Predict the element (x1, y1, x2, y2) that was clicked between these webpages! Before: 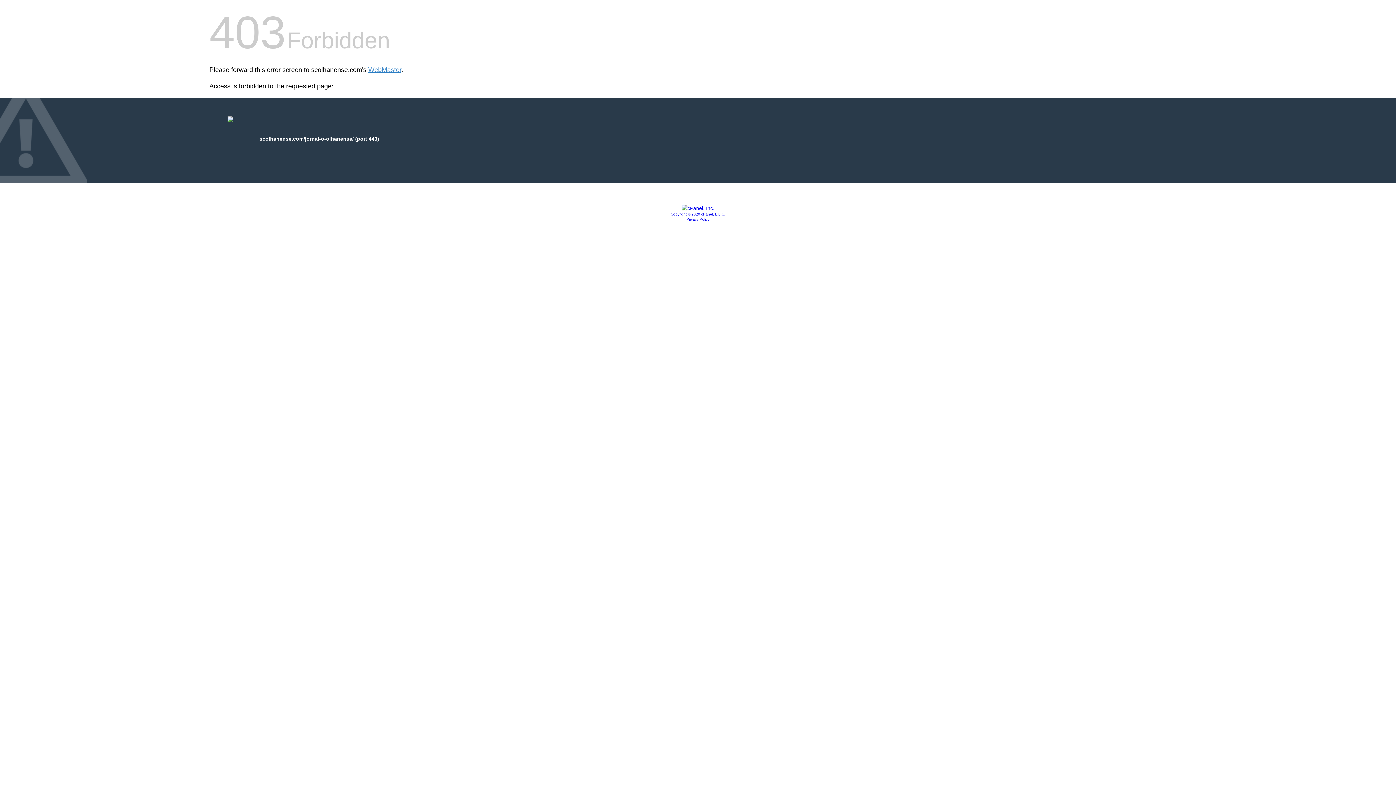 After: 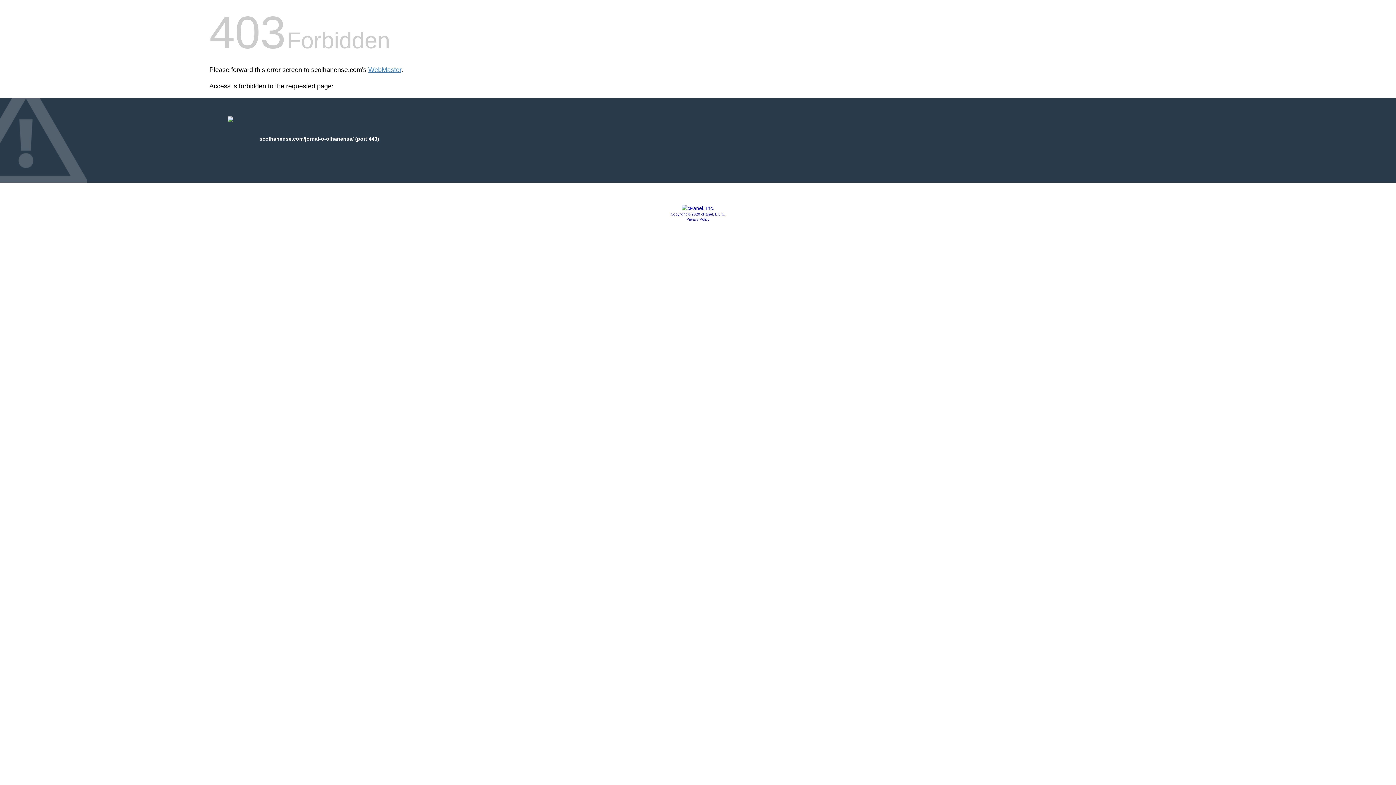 Action: bbox: (681, 205, 714, 211)